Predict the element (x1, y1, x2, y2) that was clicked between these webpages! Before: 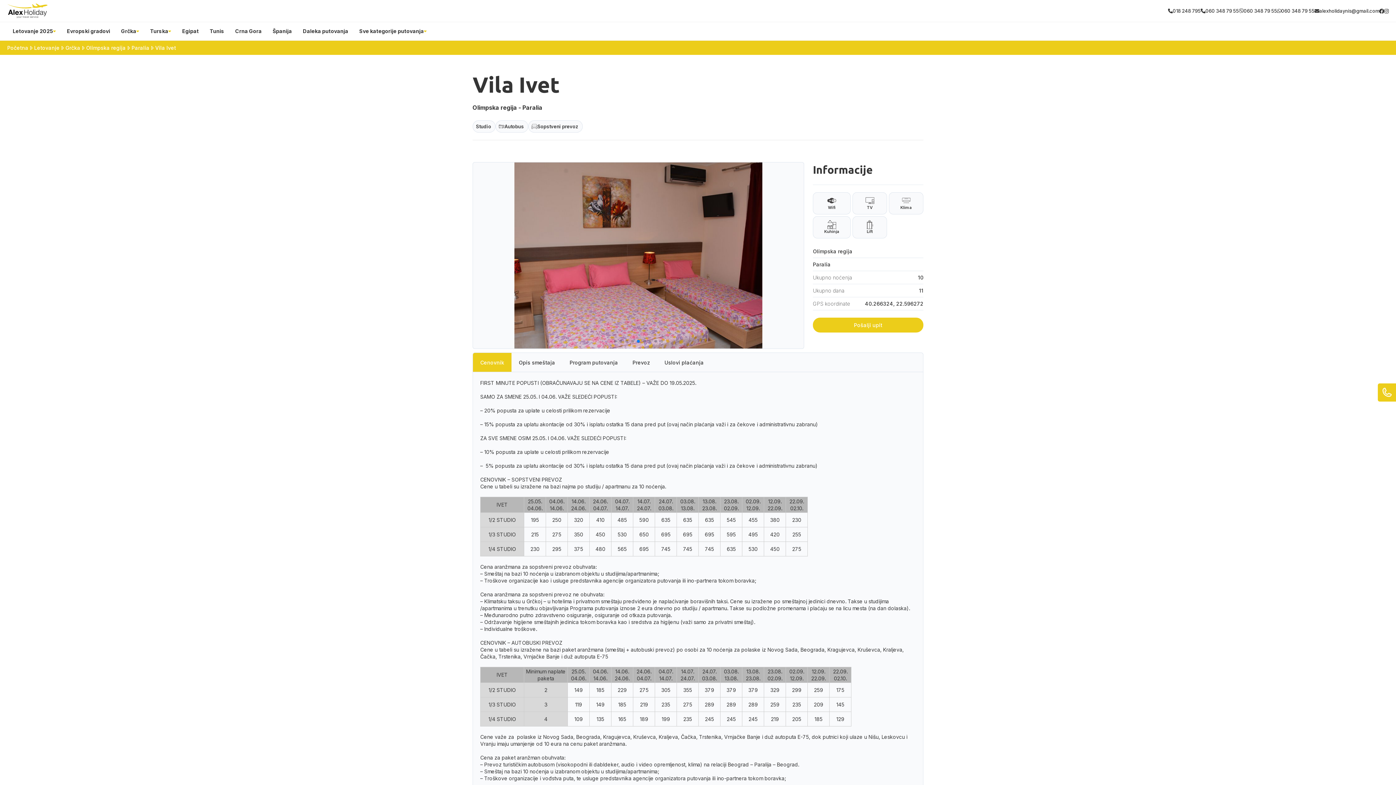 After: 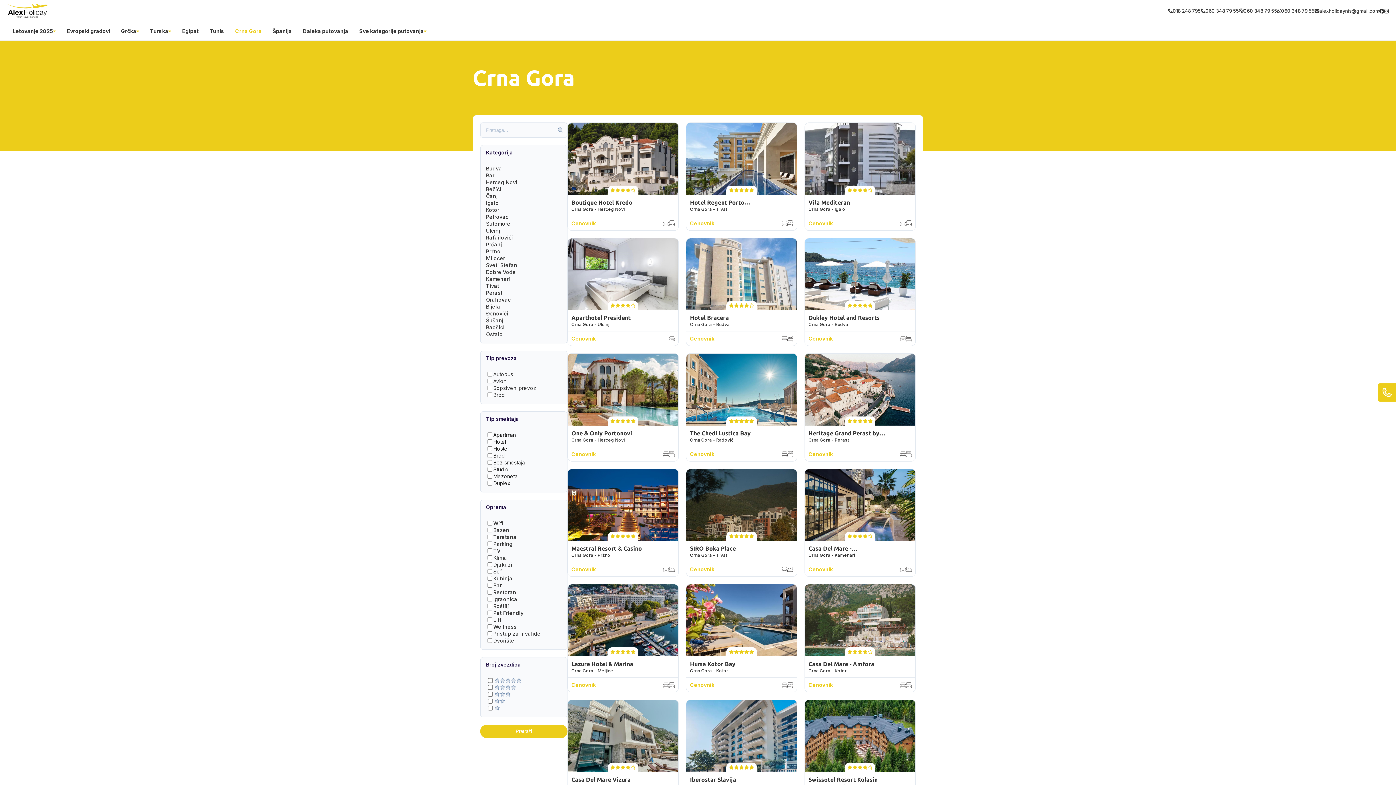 Action: bbox: (234, 27, 260, 34) label: Crna Gora